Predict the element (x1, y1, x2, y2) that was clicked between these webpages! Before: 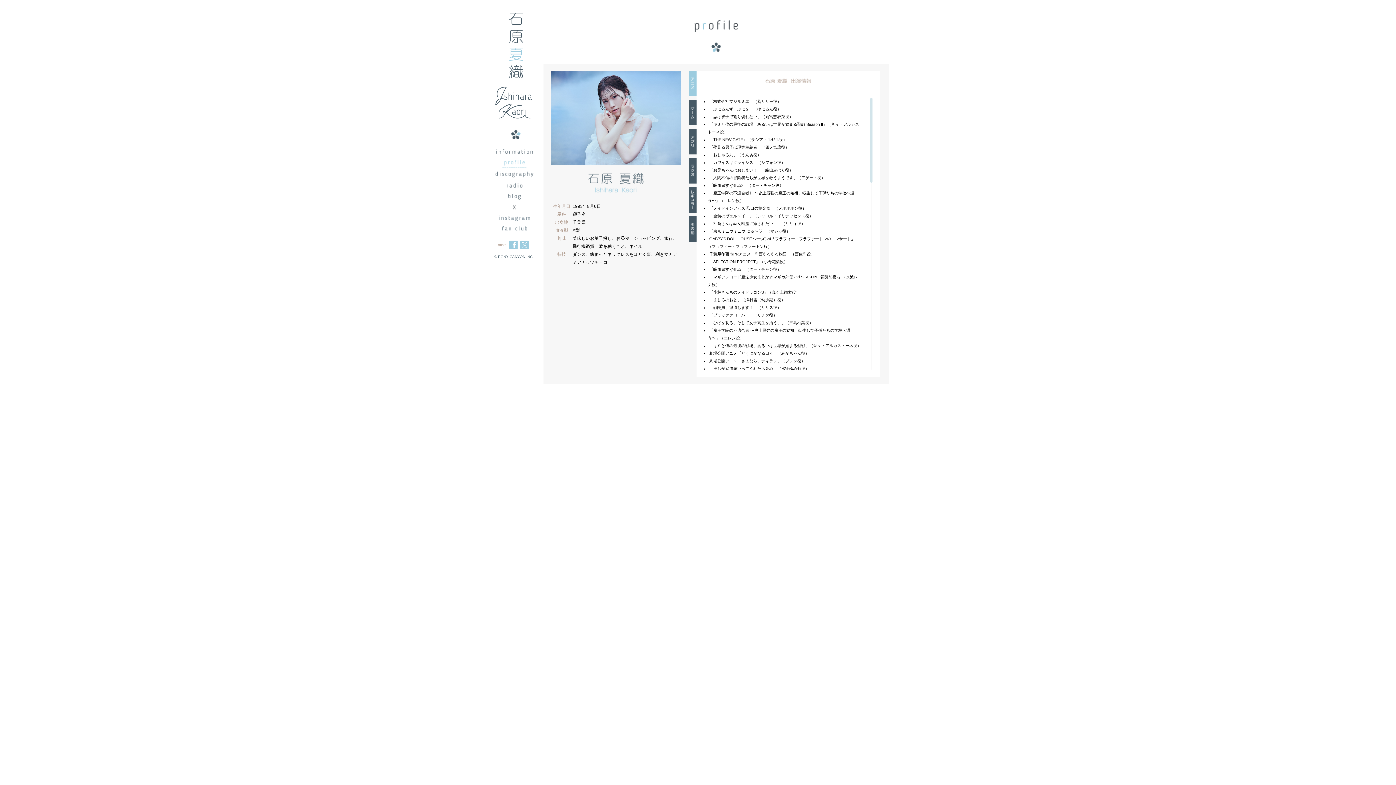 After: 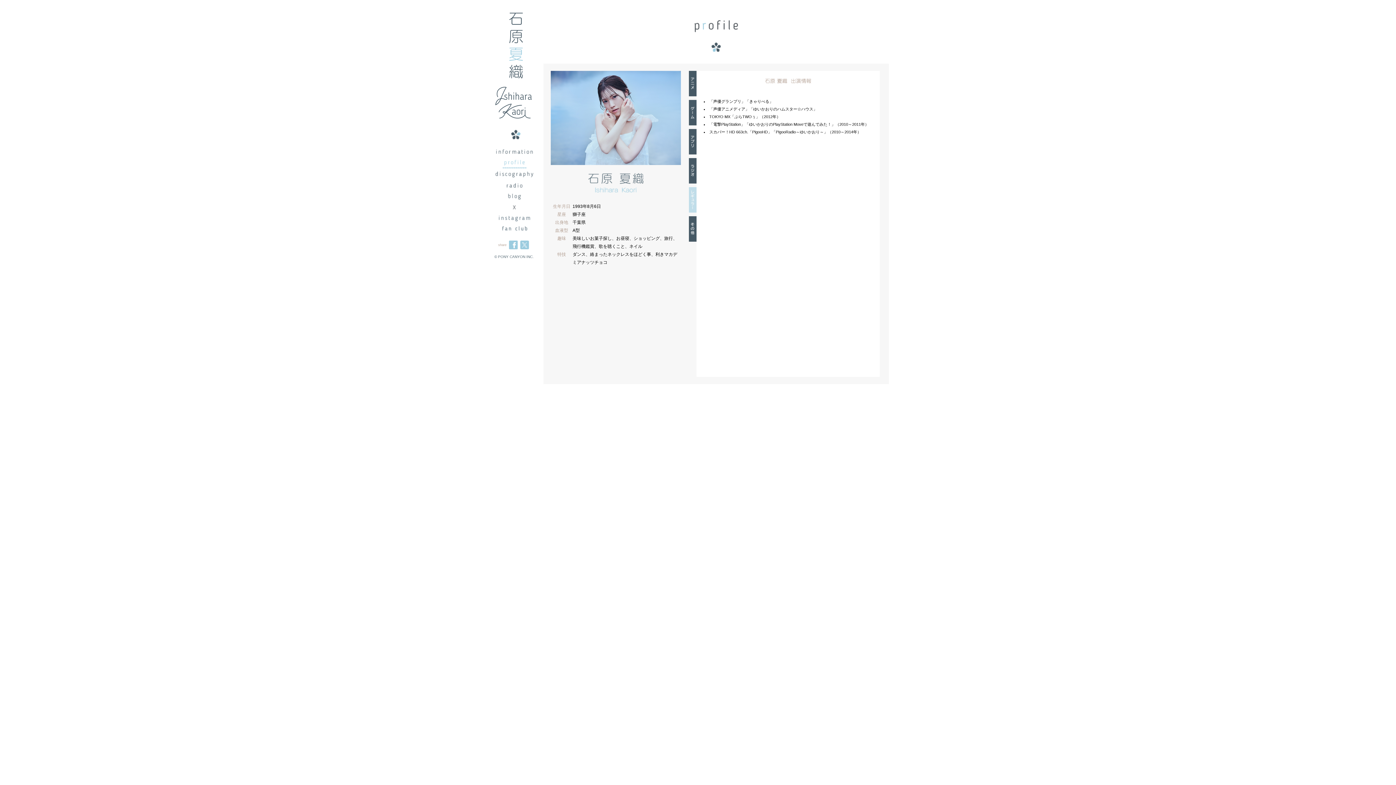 Action: bbox: (689, 187, 693, 212)